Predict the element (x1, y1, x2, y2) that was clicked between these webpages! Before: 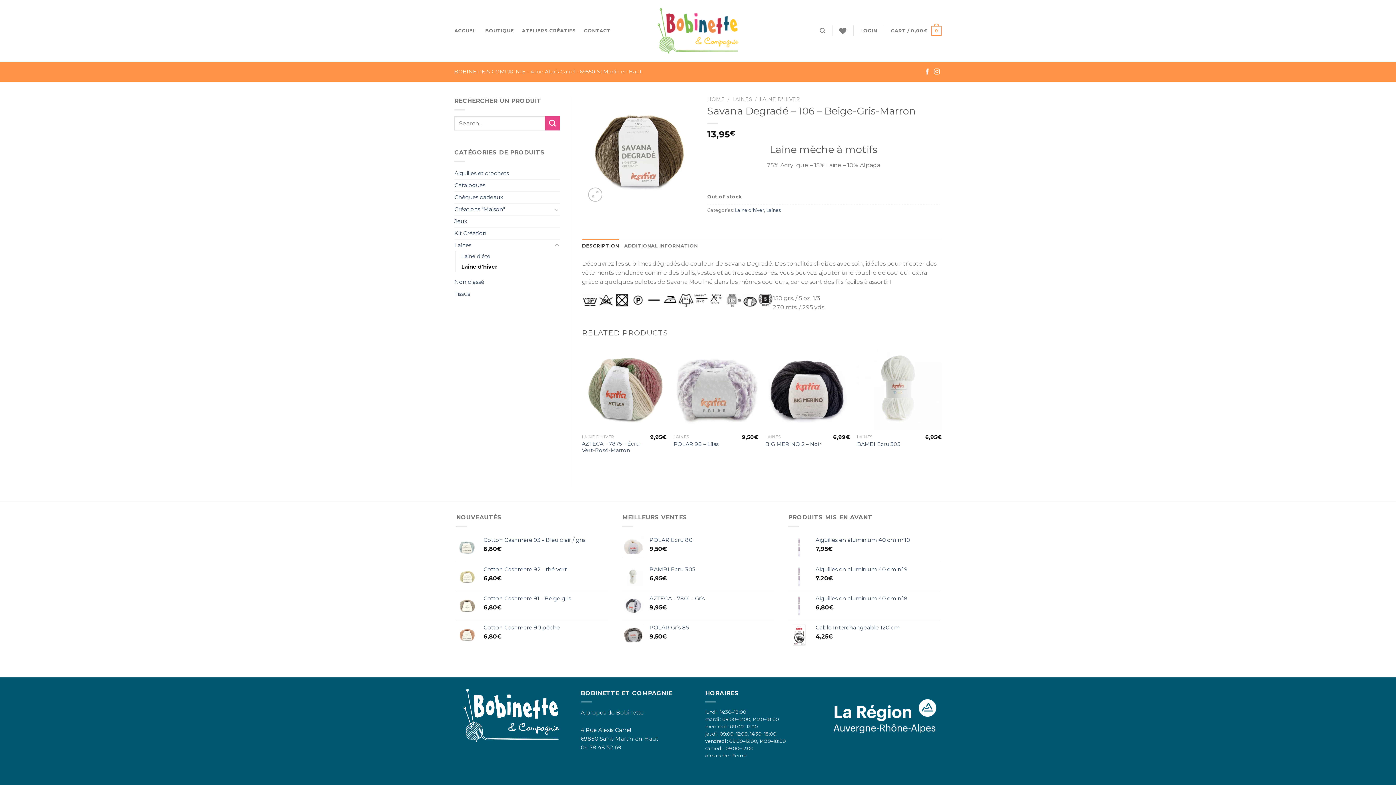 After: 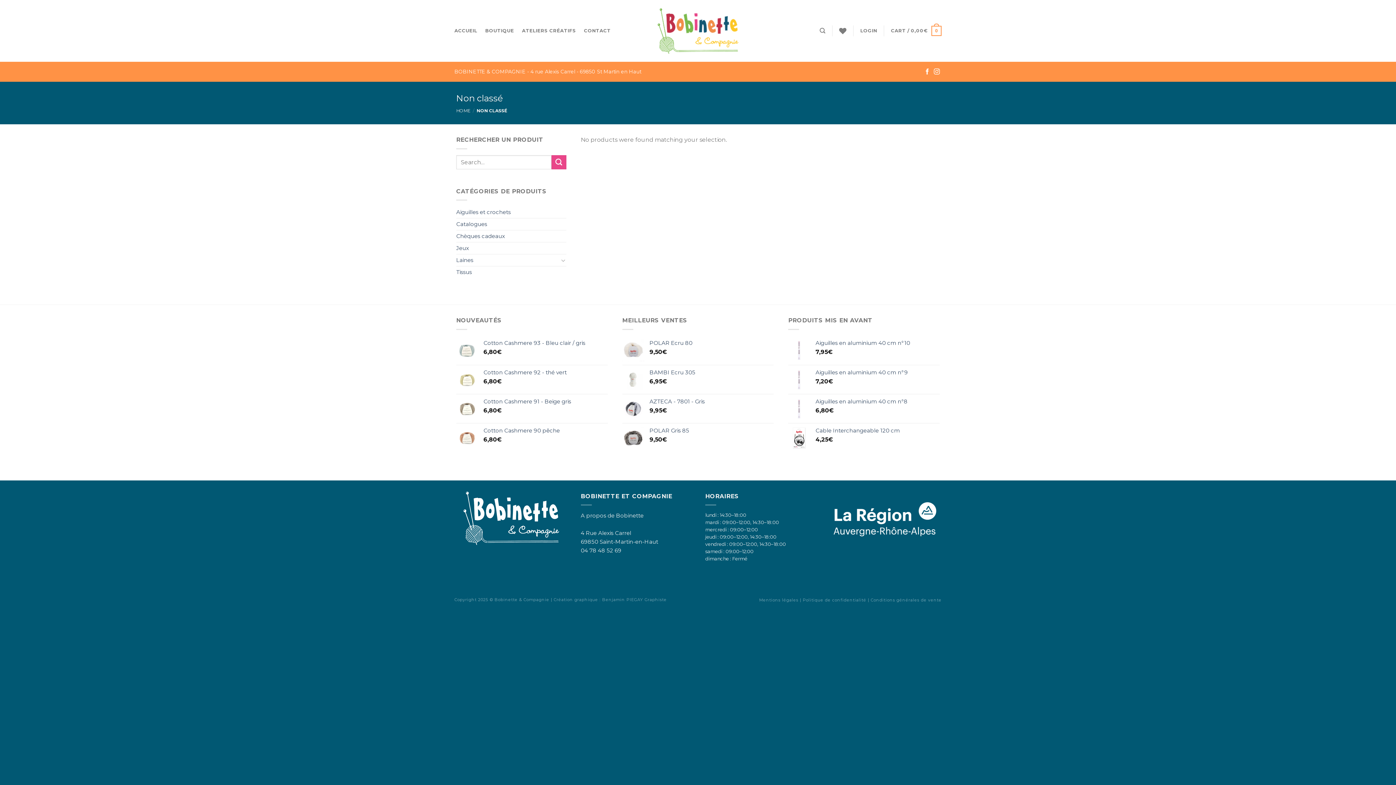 Action: label: Non classé bbox: (454, 276, 560, 288)